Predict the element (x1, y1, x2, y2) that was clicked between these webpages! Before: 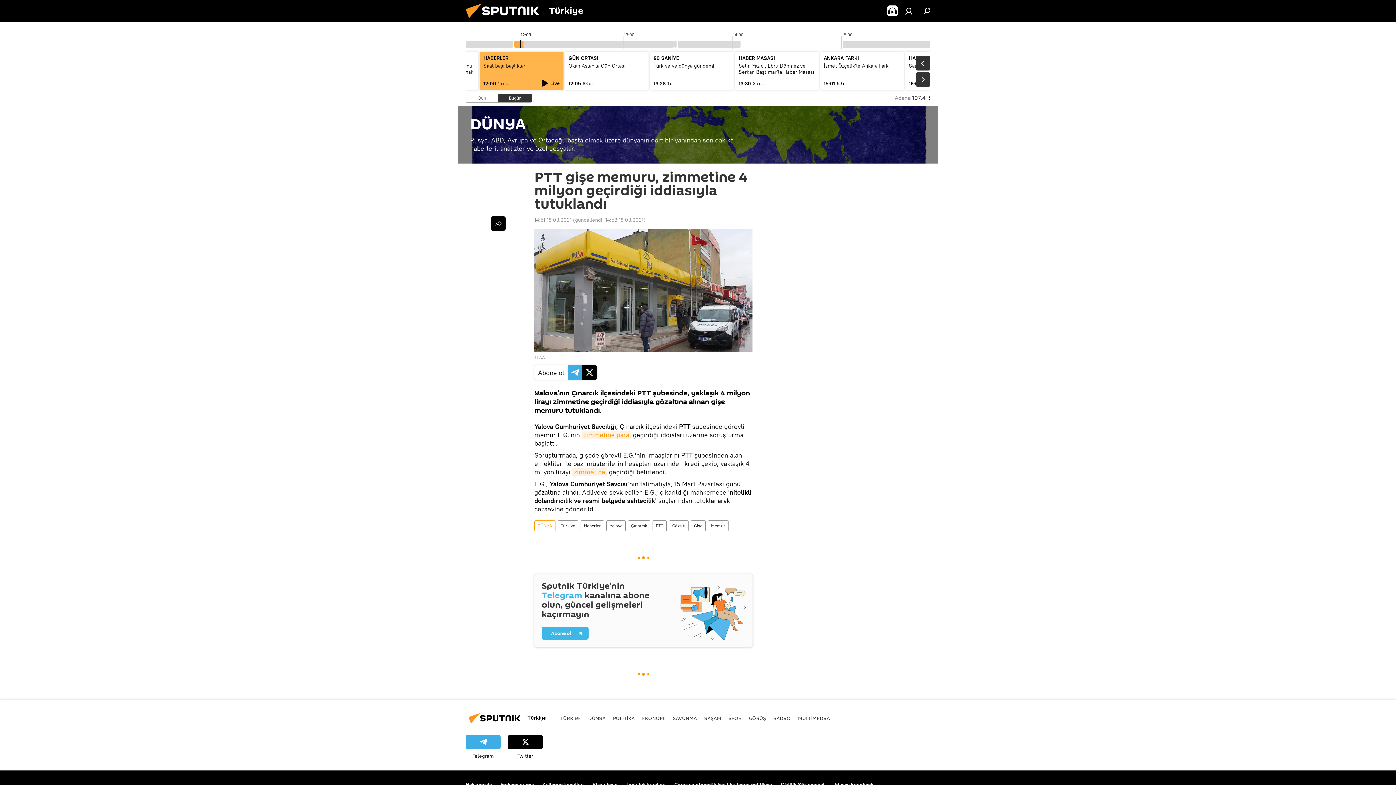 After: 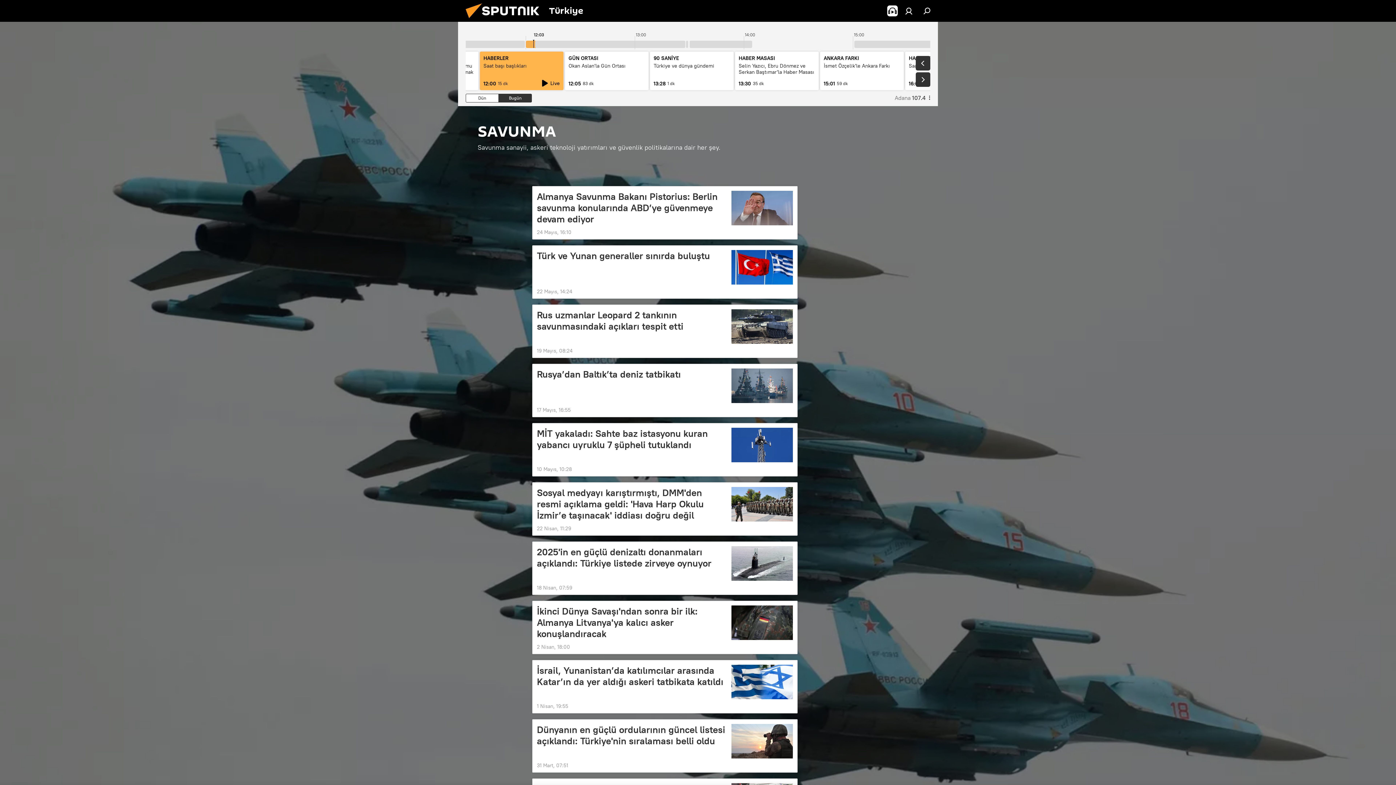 Action: bbox: (673, 715, 697, 721) label: SAVUNMA